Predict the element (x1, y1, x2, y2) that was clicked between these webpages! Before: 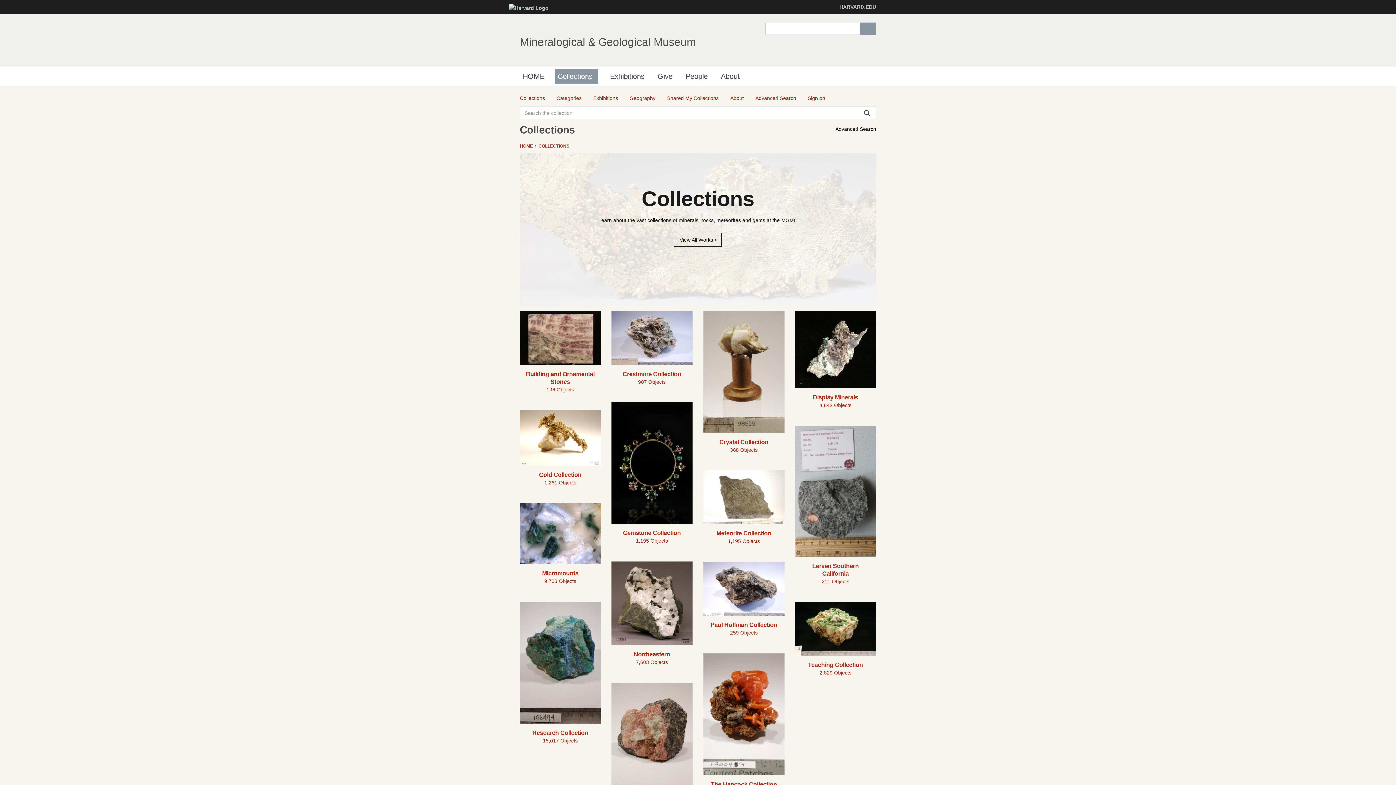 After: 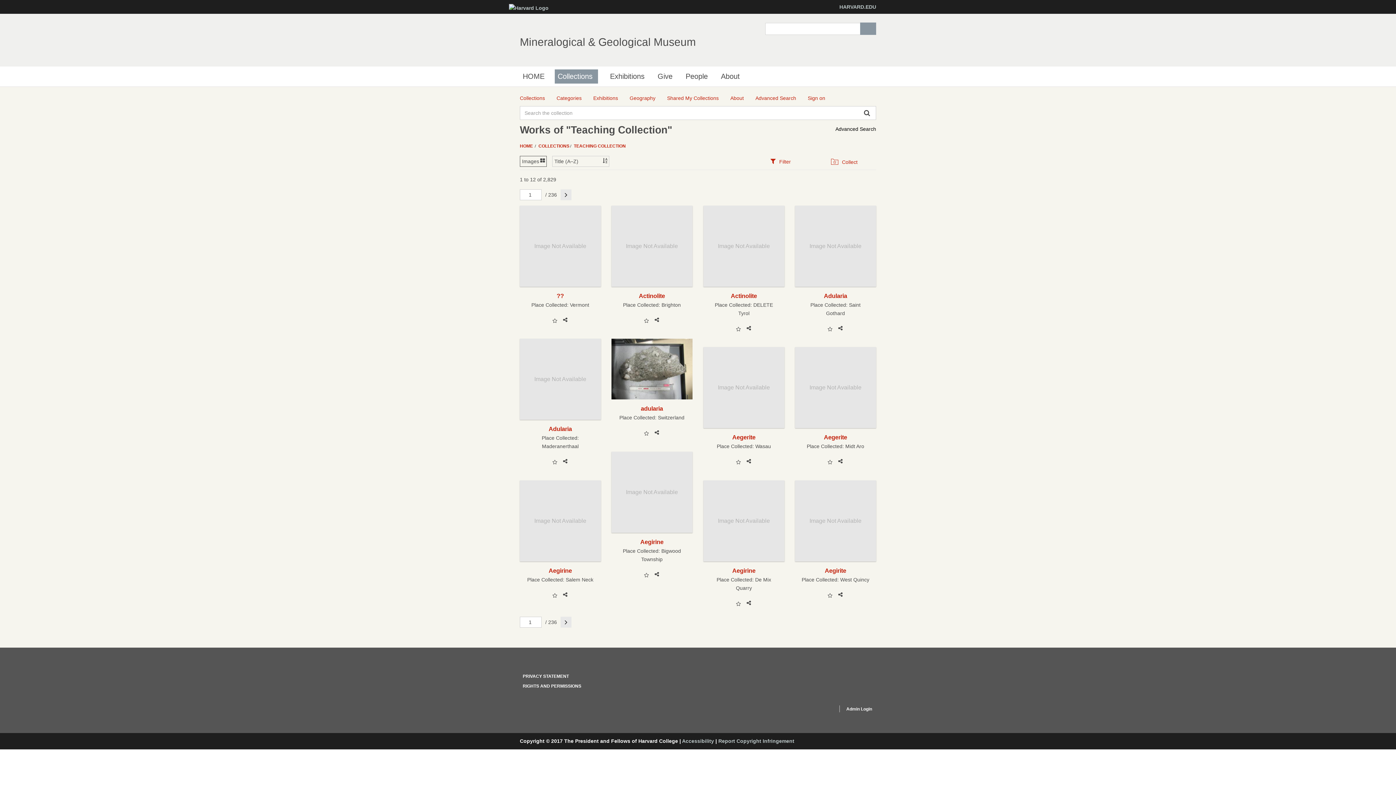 Action: label: Teaching Collection
2,829 Objects bbox: (800, 661, 870, 677)